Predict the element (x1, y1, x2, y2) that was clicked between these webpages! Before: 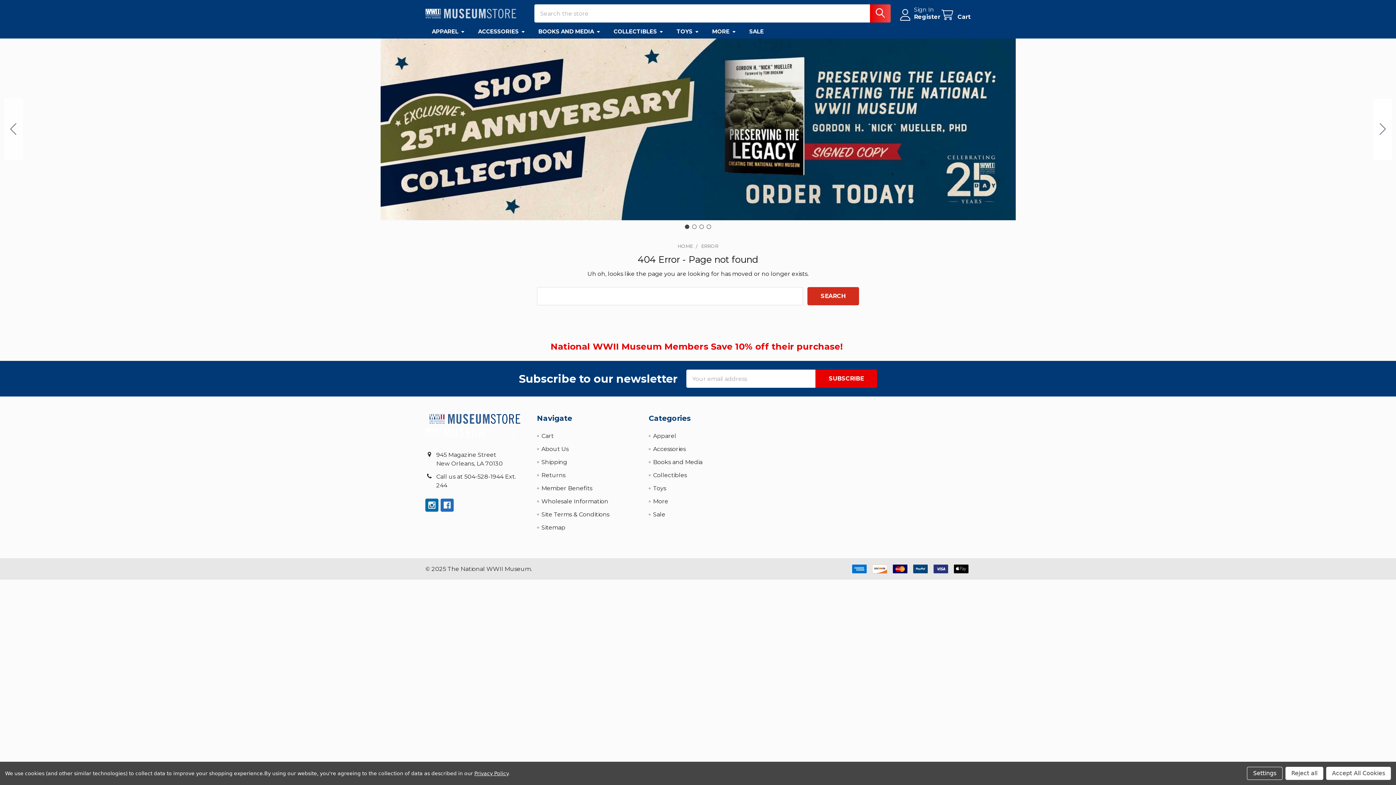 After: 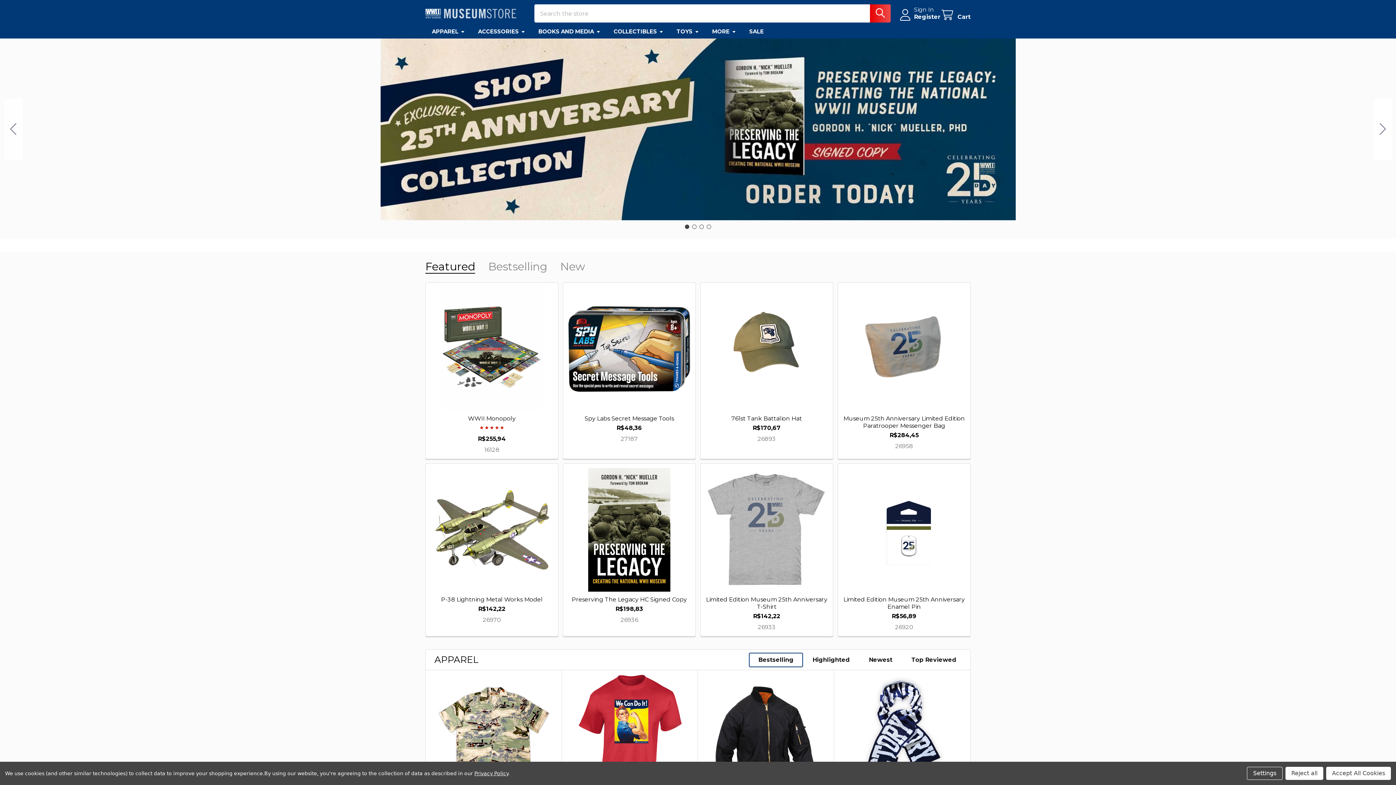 Action: bbox: (425, 423, 524, 442)